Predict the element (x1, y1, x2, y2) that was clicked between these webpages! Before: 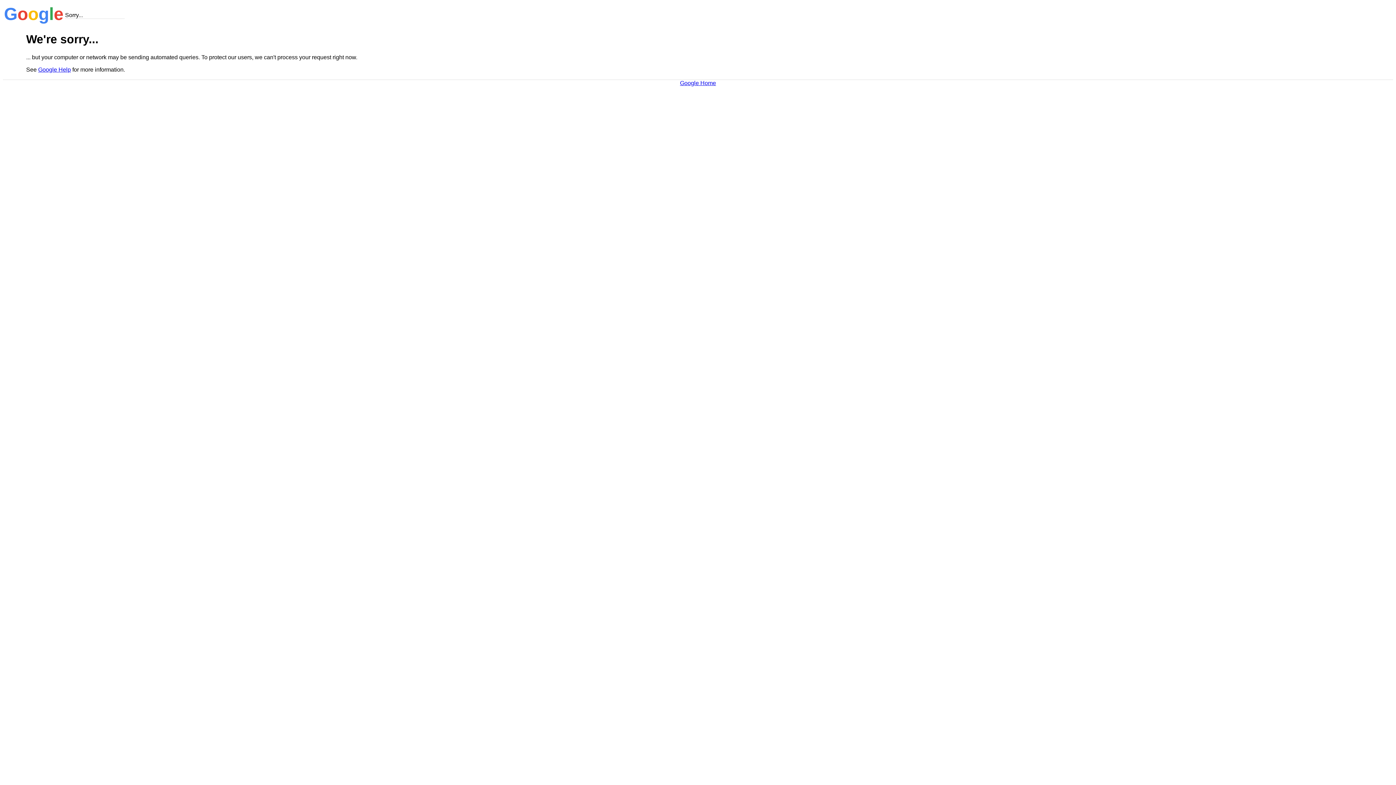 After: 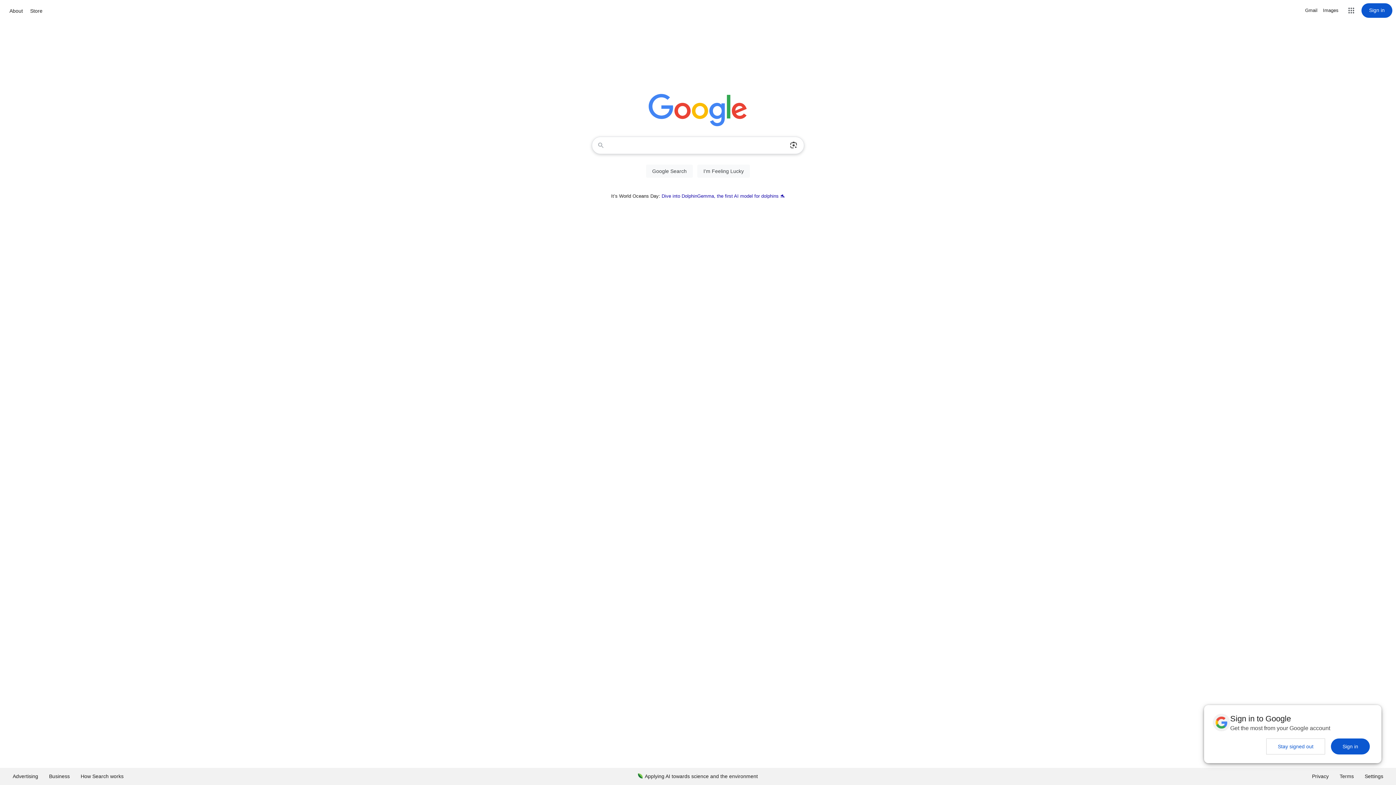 Action: label: Google Home bbox: (680, 79, 716, 86)